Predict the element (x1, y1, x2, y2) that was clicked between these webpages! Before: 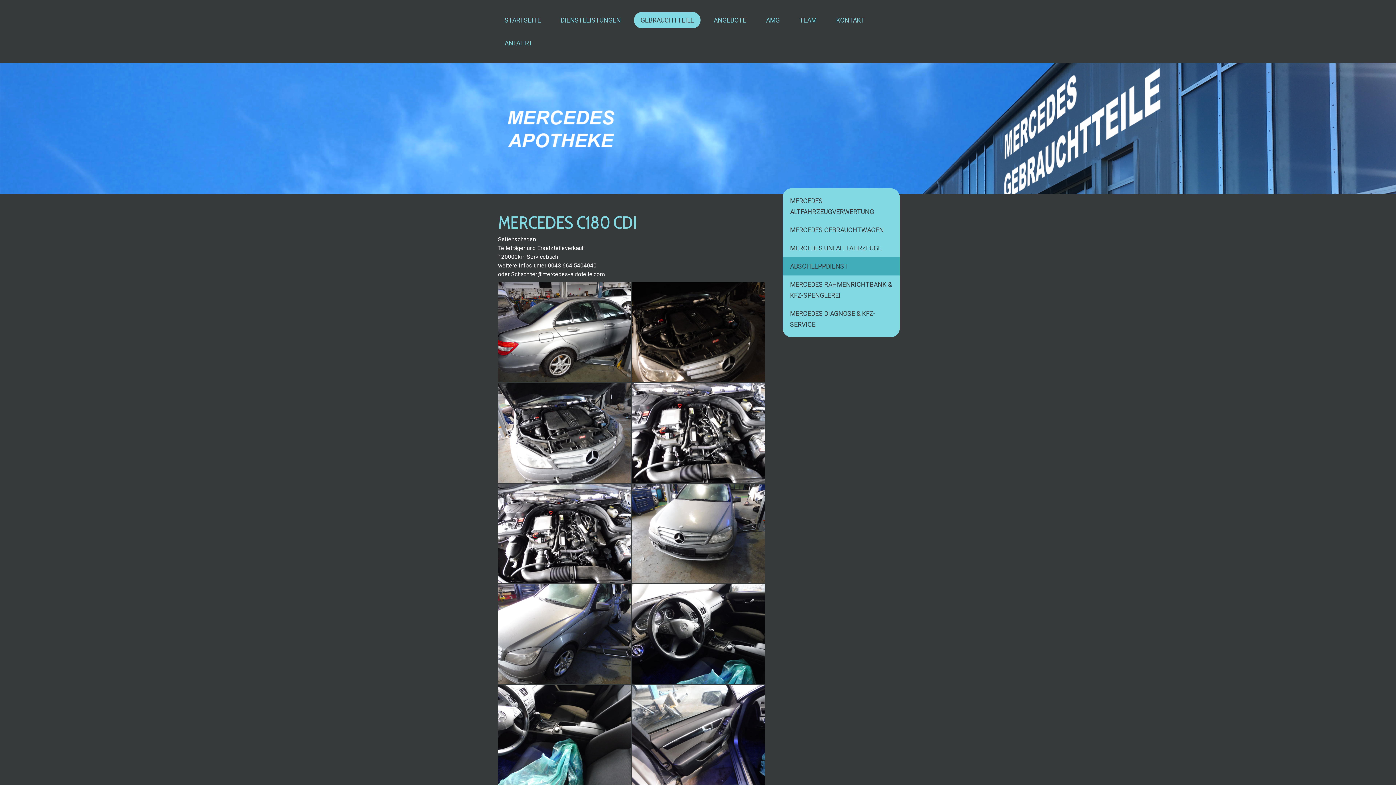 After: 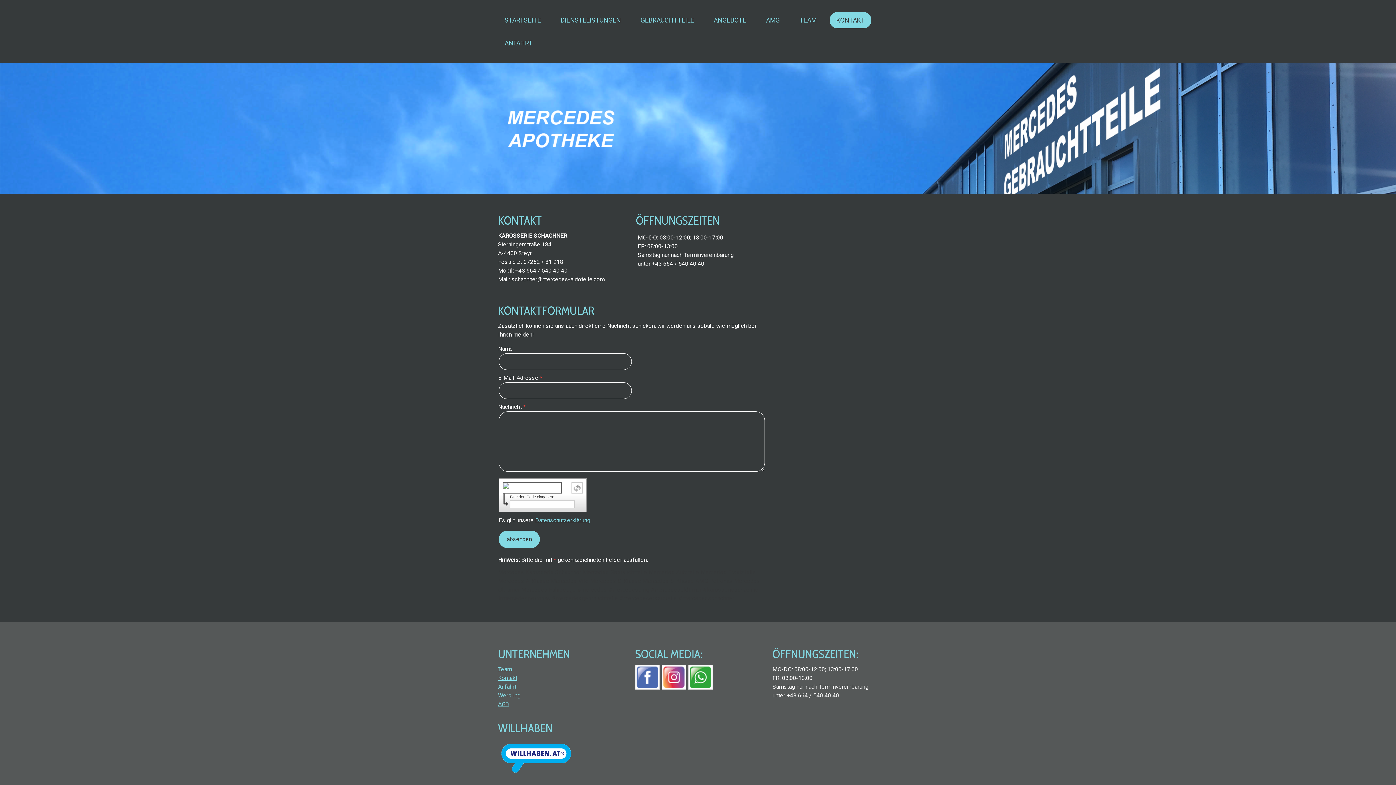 Action: bbox: (829, 12, 871, 28) label: KONTAKT